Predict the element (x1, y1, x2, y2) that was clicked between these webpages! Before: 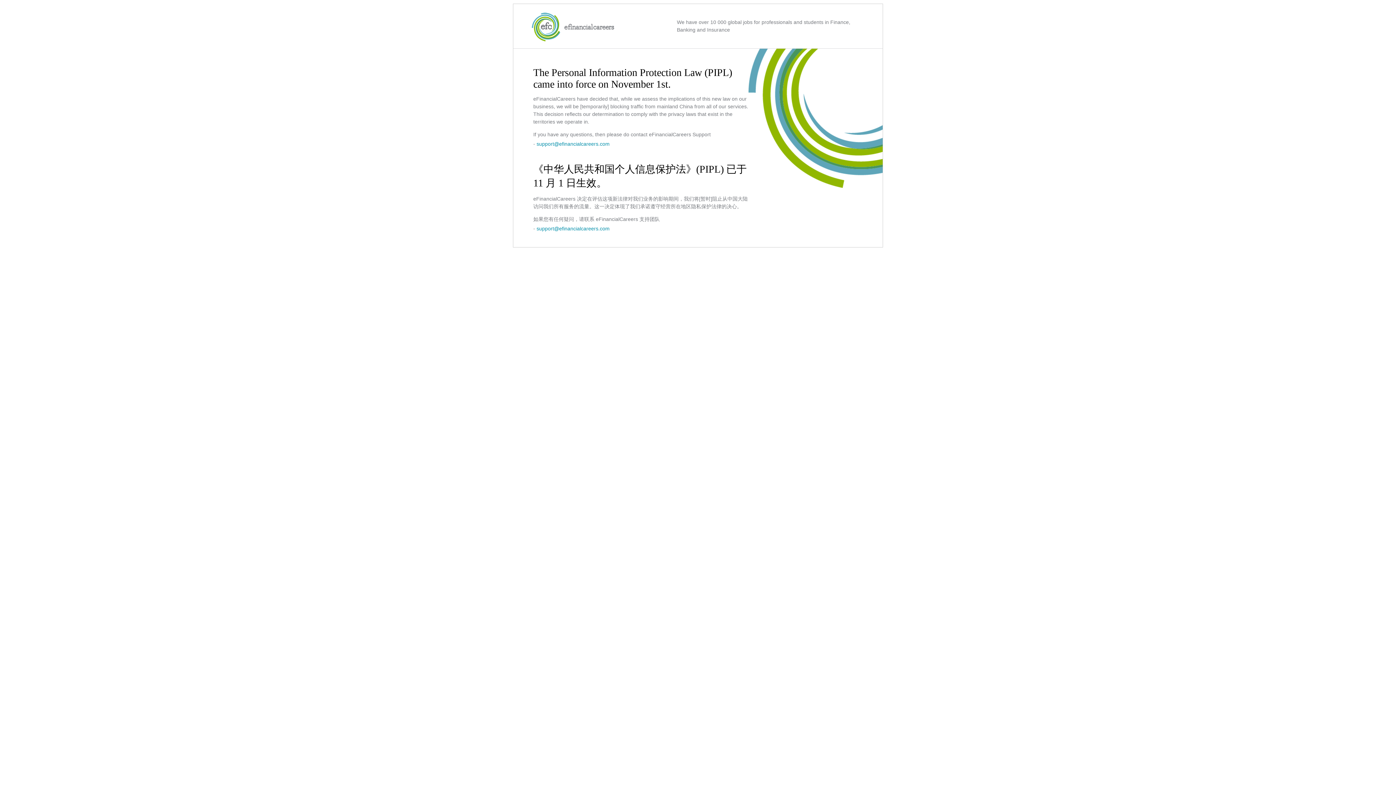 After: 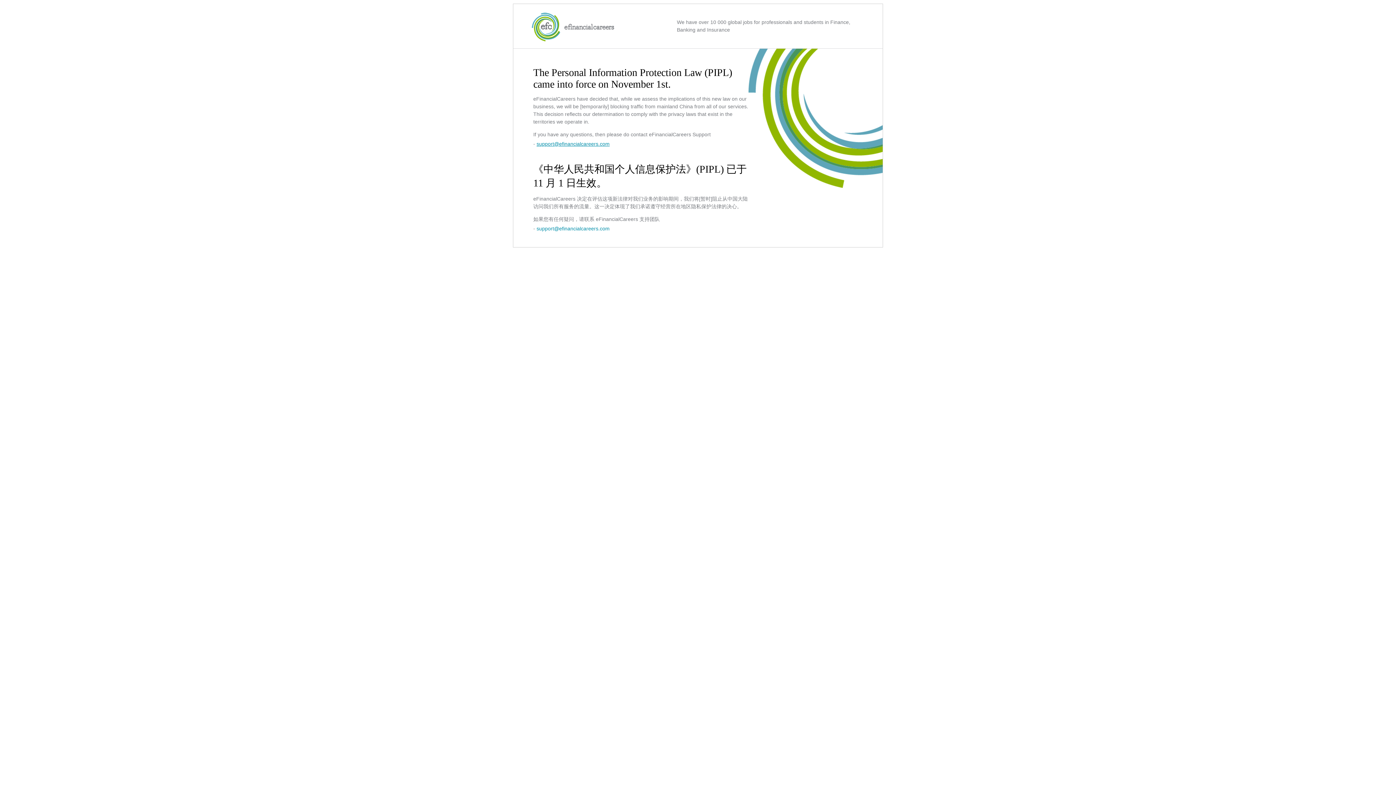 Action: bbox: (536, 141, 609, 146) label: support@efinancialcareers.com